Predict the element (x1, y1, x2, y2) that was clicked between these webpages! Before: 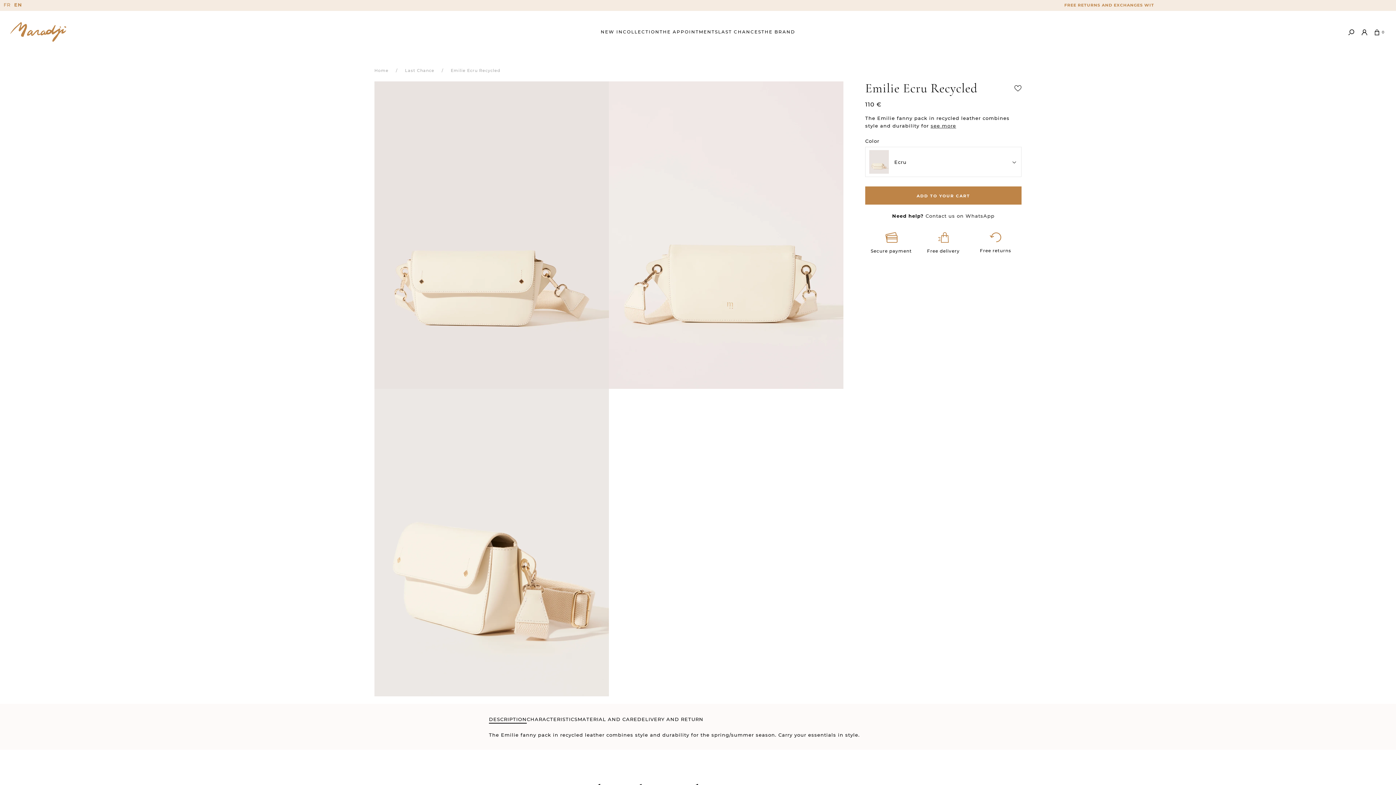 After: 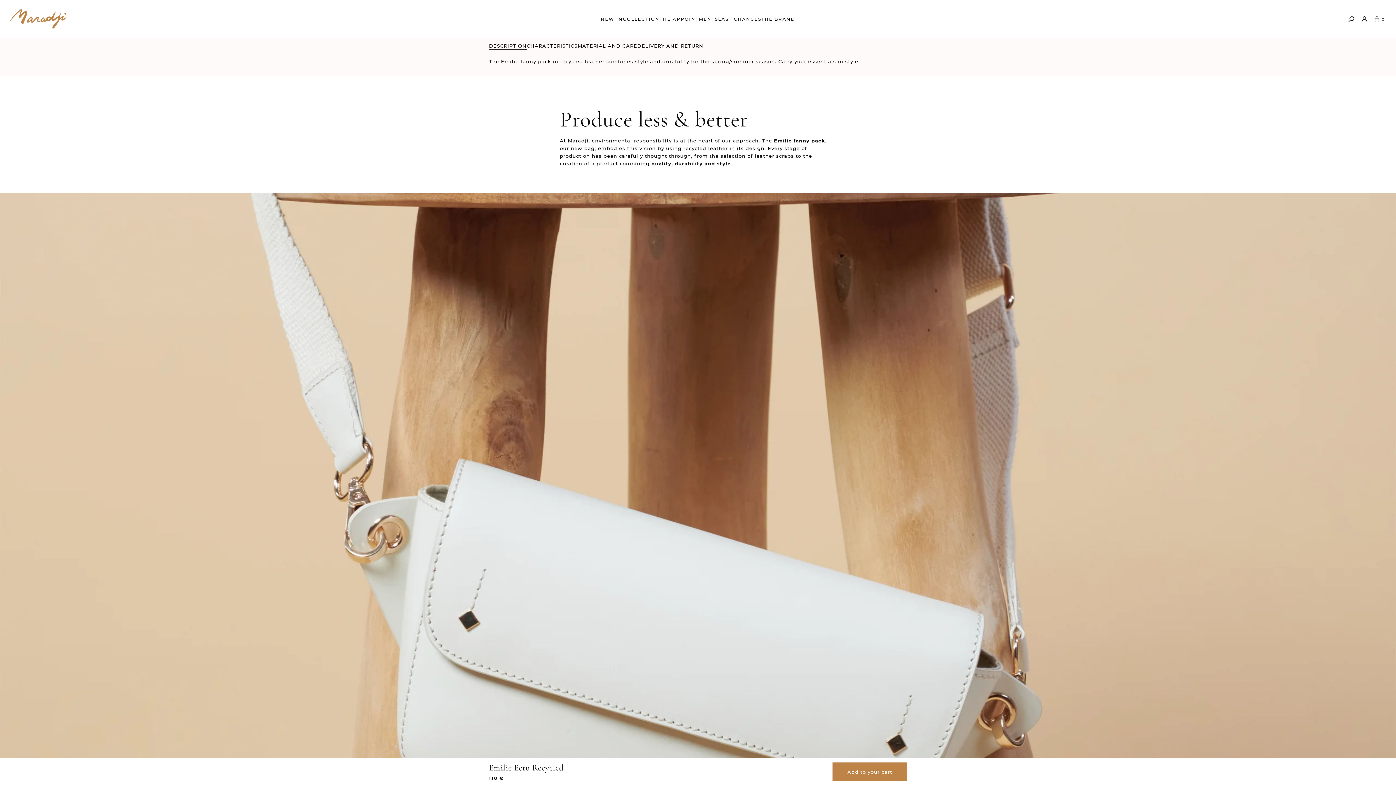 Action: label: see more bbox: (930, 122, 956, 128)